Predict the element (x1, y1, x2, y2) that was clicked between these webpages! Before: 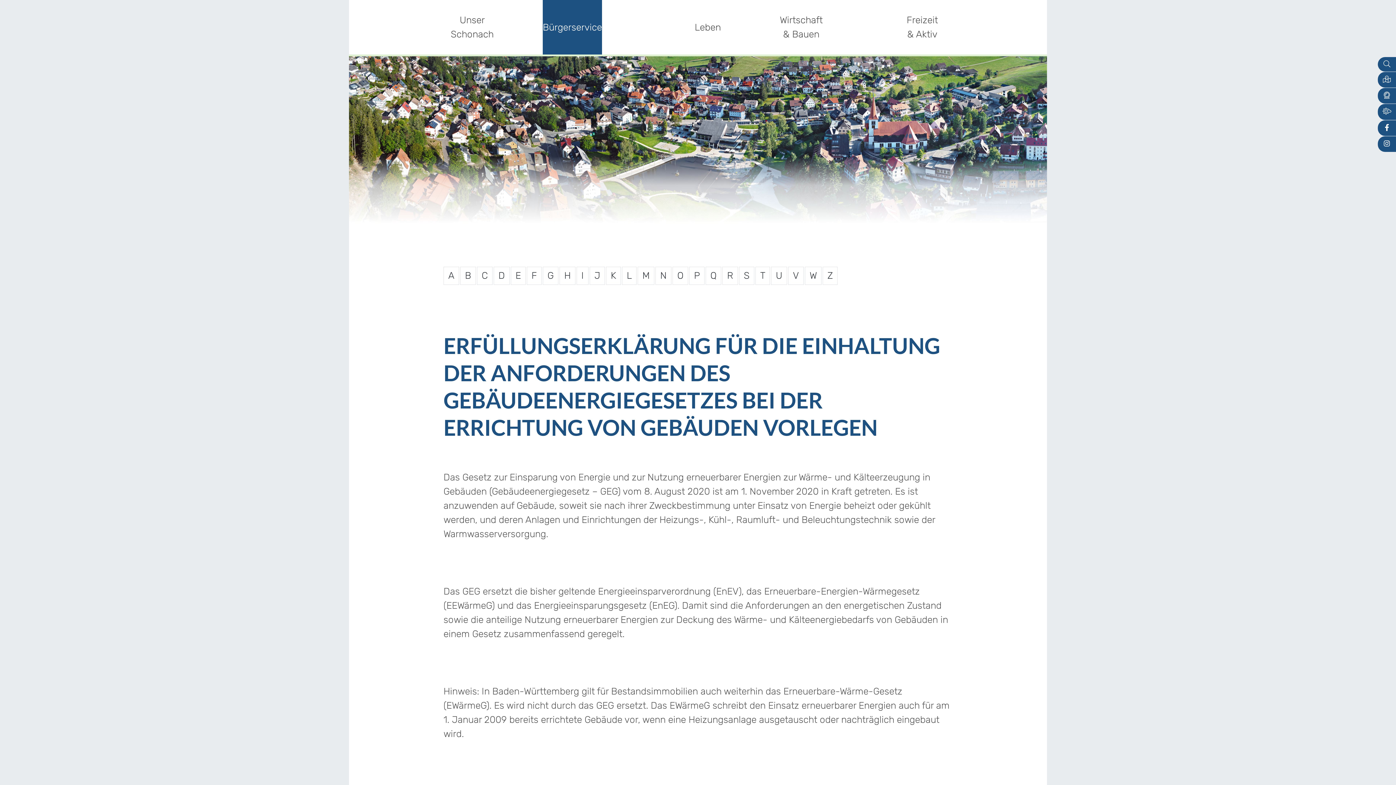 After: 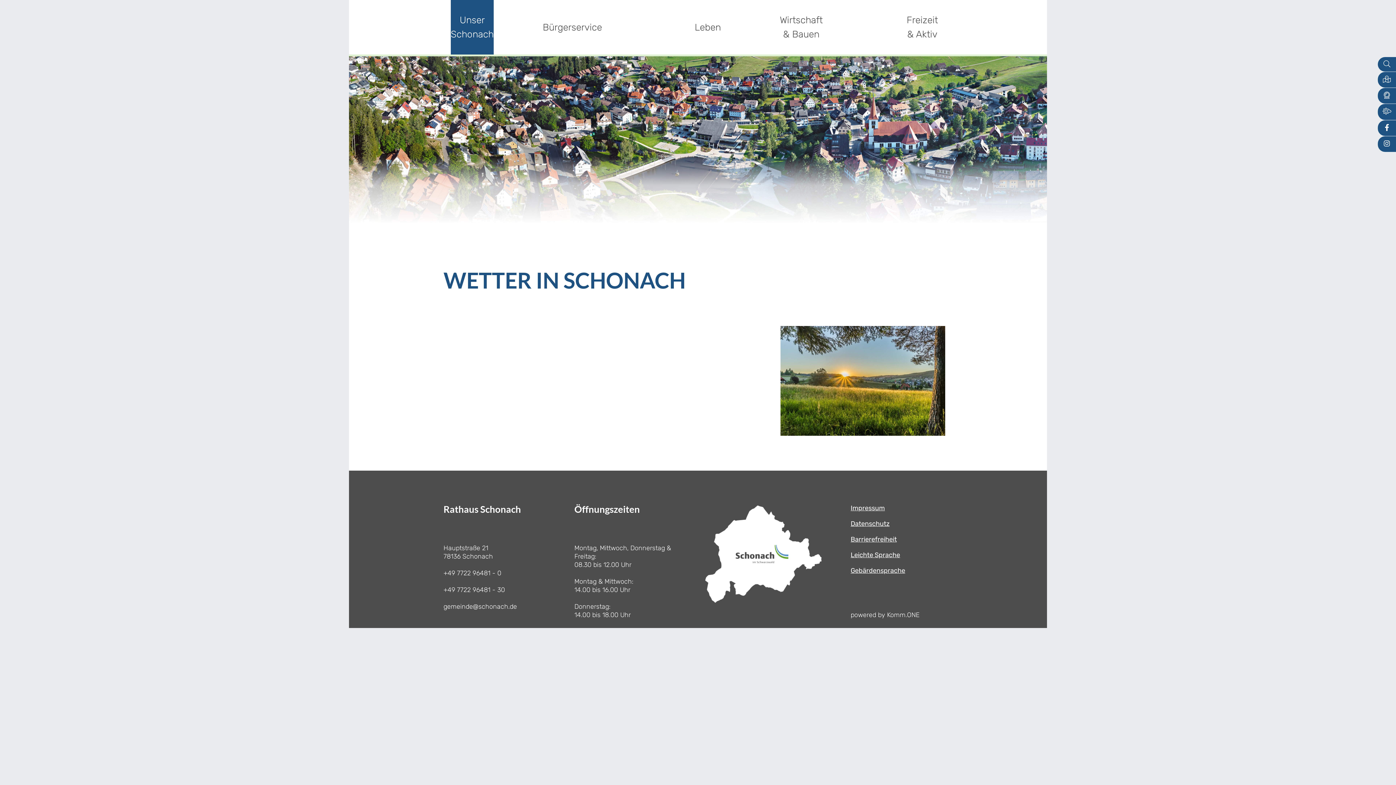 Action: bbox: (1378, 104, 1396, 119) label: Wetter